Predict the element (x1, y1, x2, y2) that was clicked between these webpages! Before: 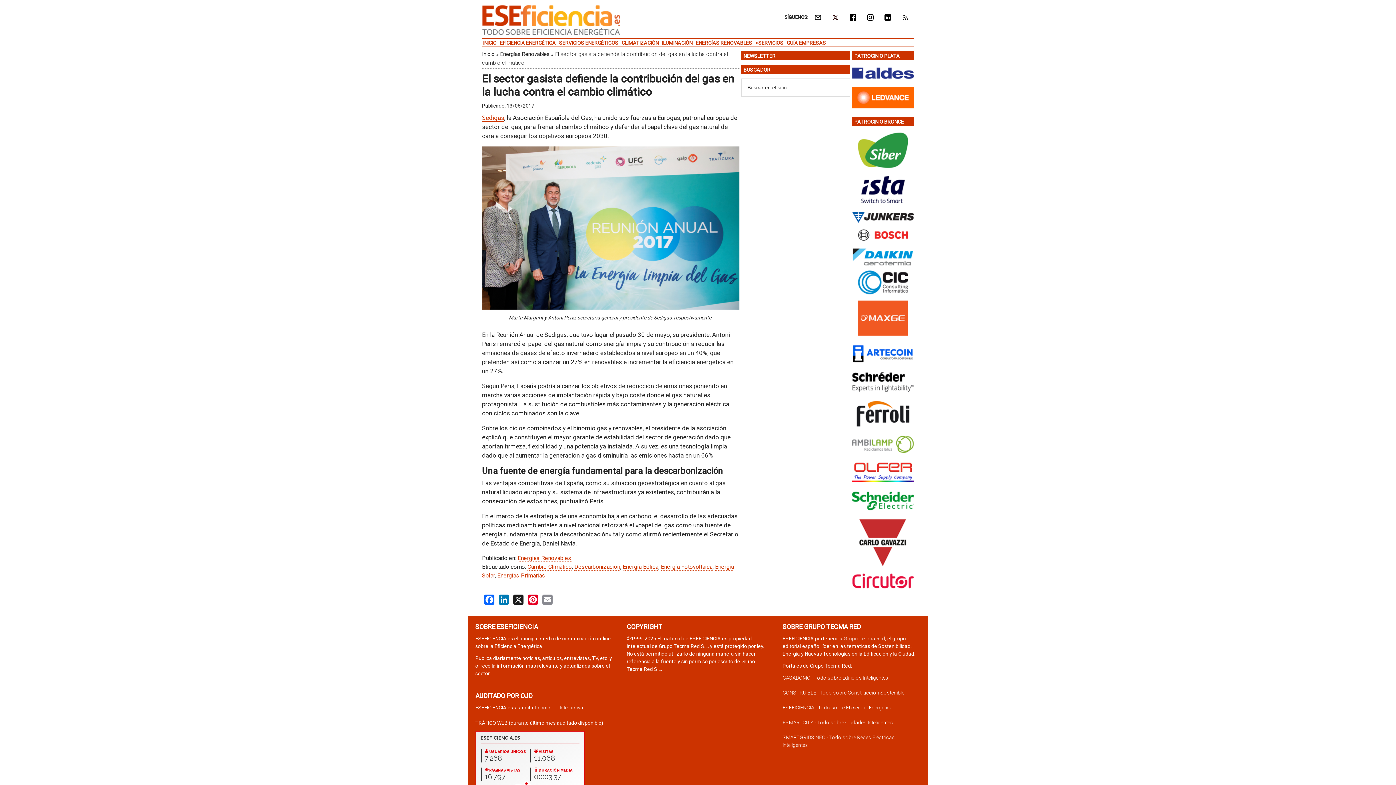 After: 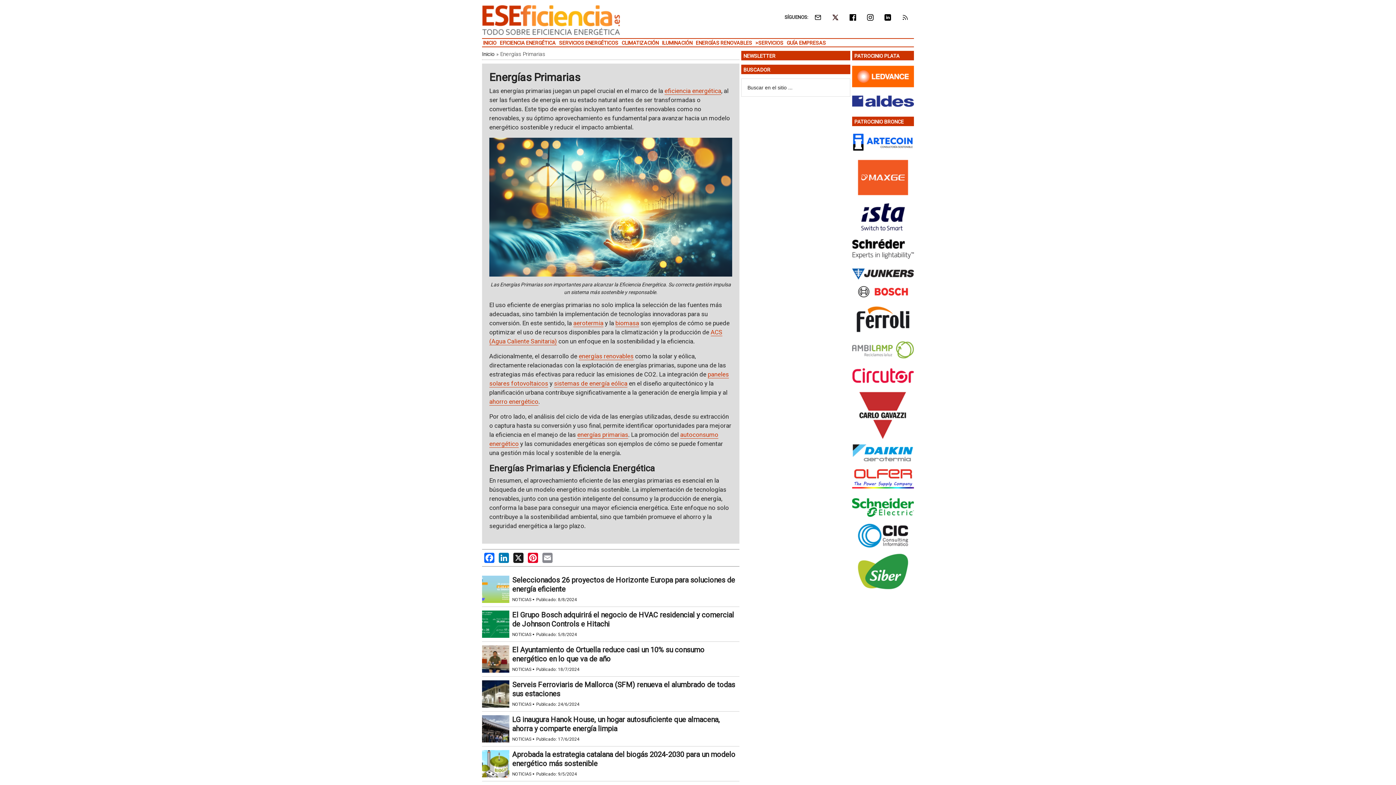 Action: label: Energías Primarias bbox: (497, 572, 545, 579)